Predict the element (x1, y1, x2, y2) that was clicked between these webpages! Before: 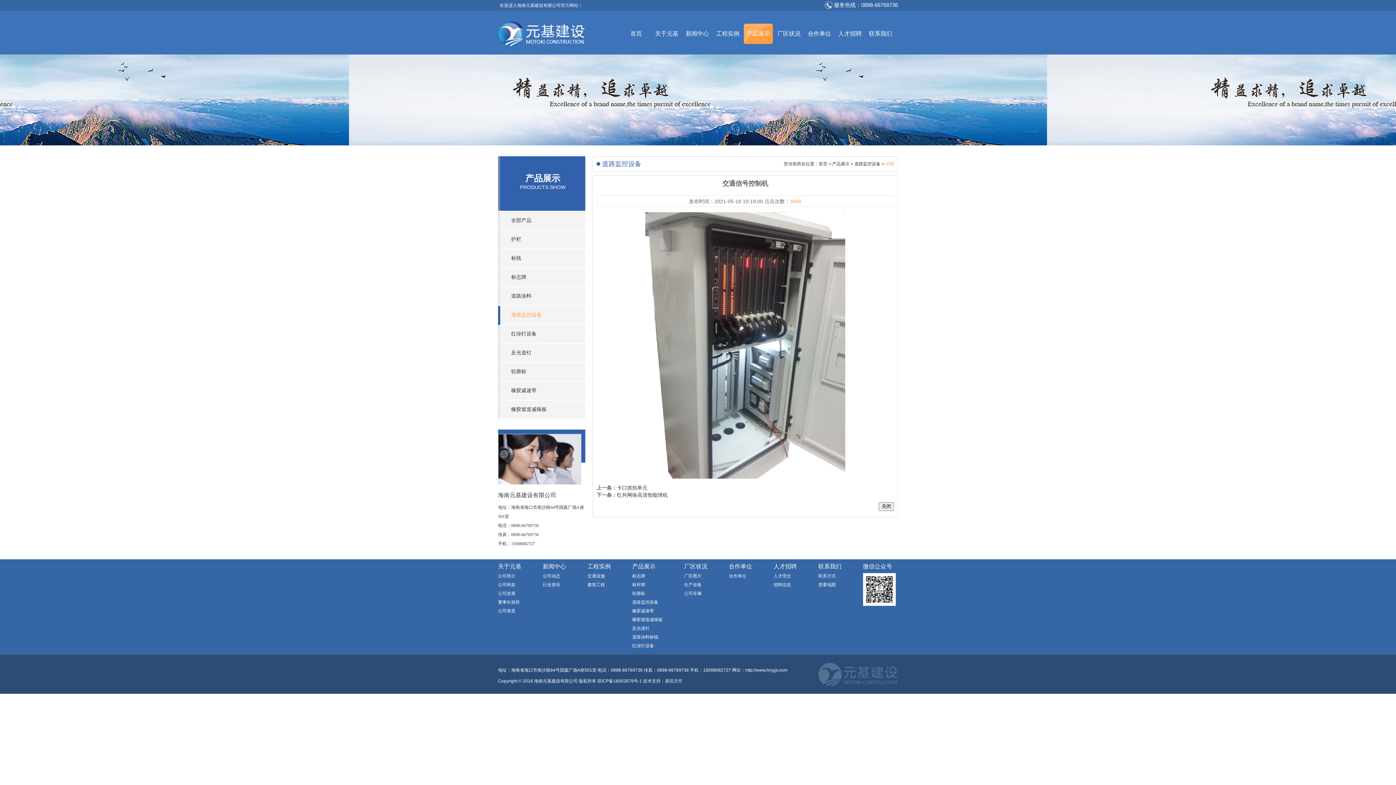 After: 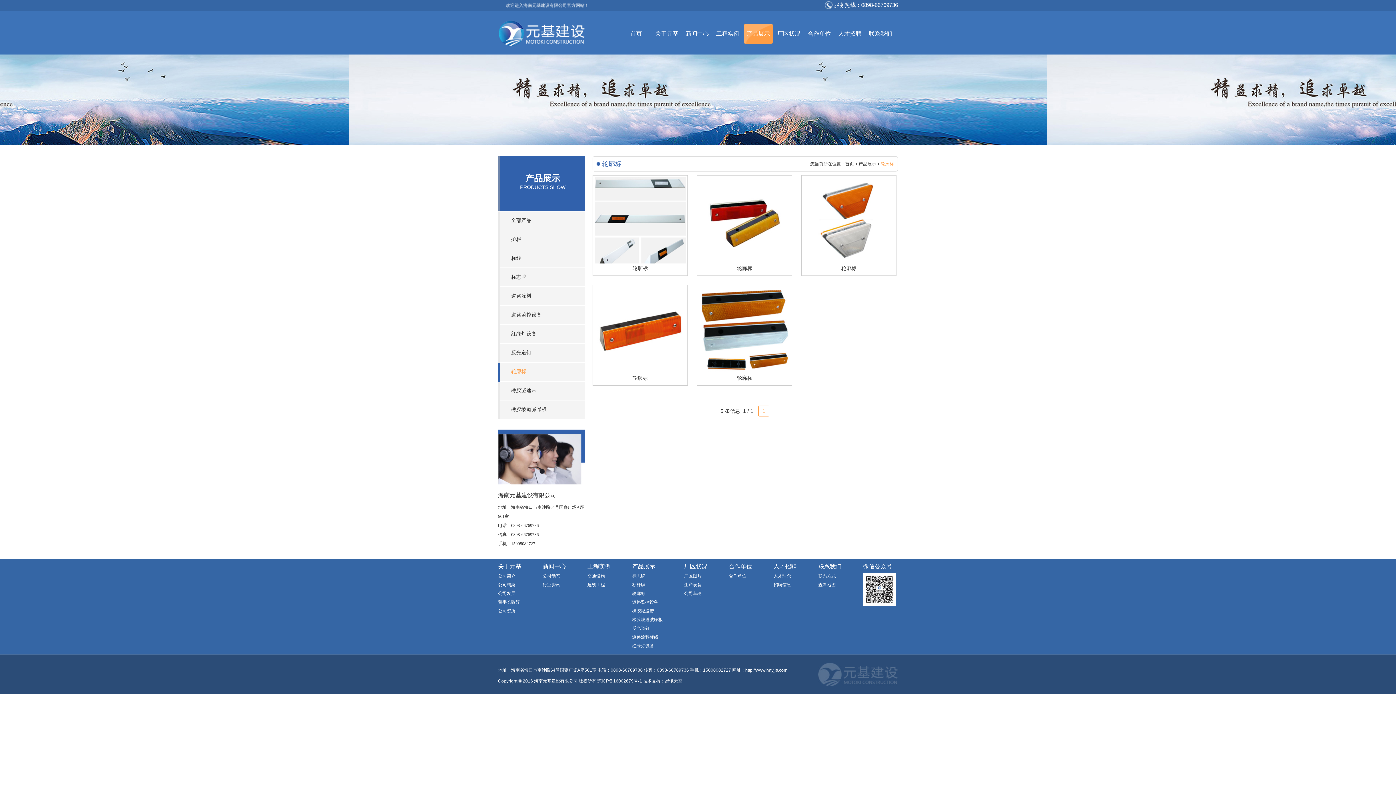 Action: bbox: (498, 362, 585, 384) label: 轮廓标